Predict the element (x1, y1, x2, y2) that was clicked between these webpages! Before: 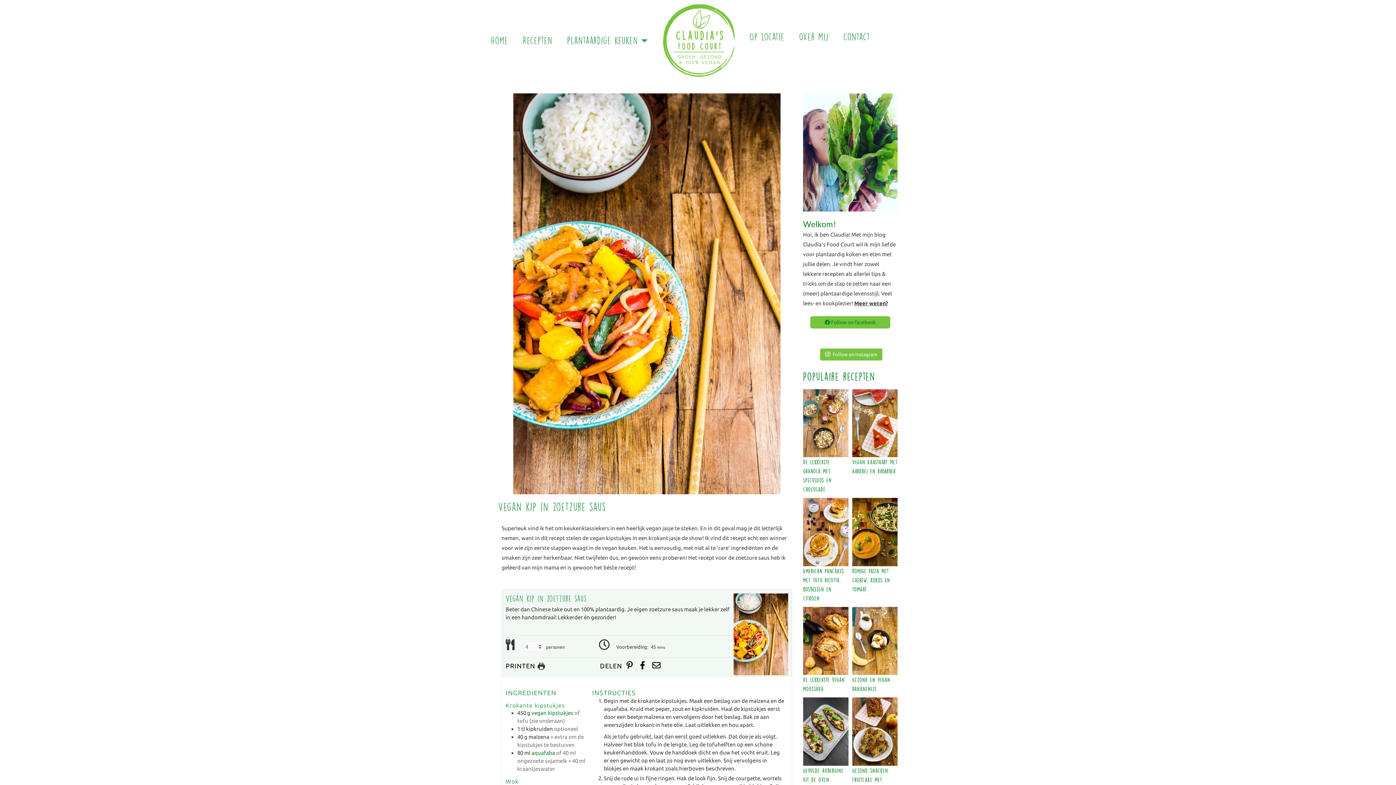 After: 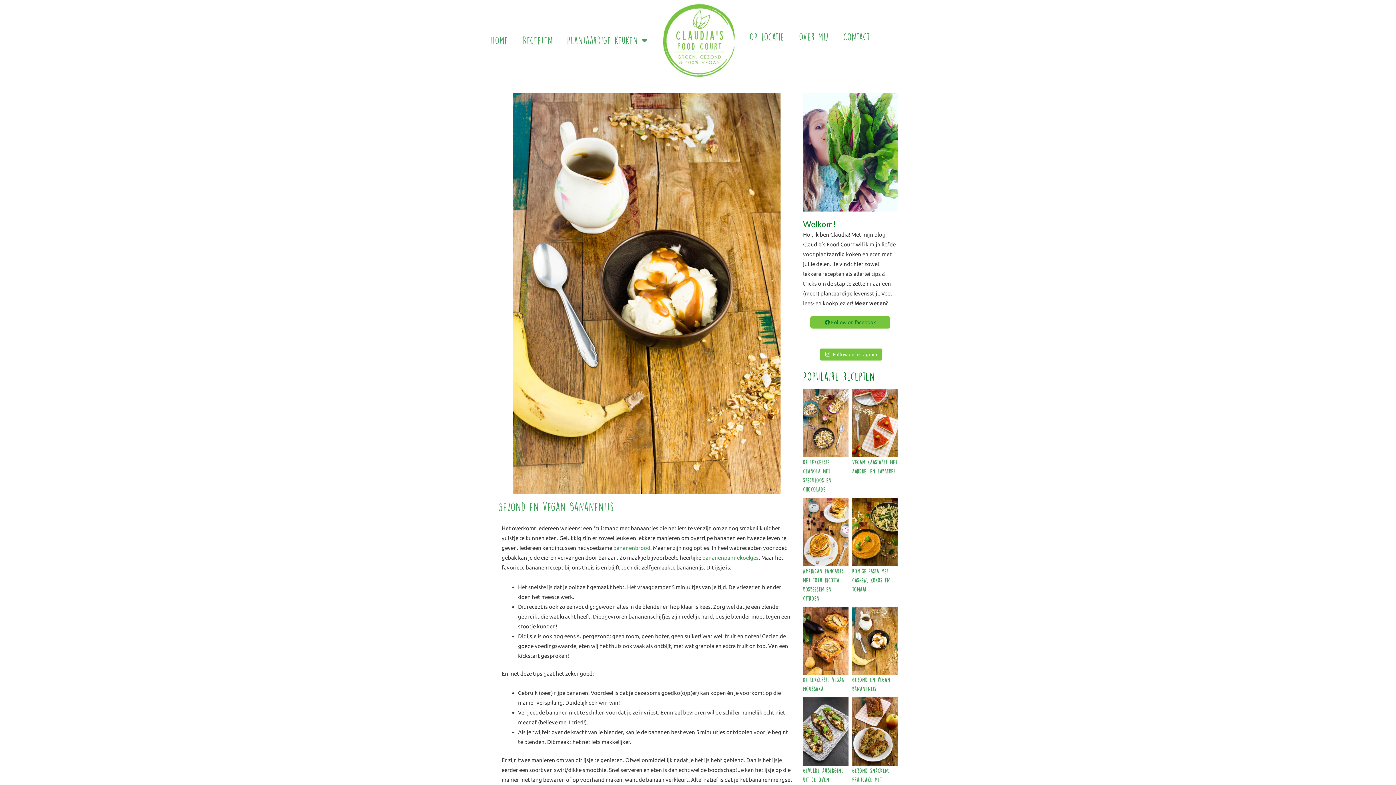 Action: bbox: (852, 607, 897, 675)